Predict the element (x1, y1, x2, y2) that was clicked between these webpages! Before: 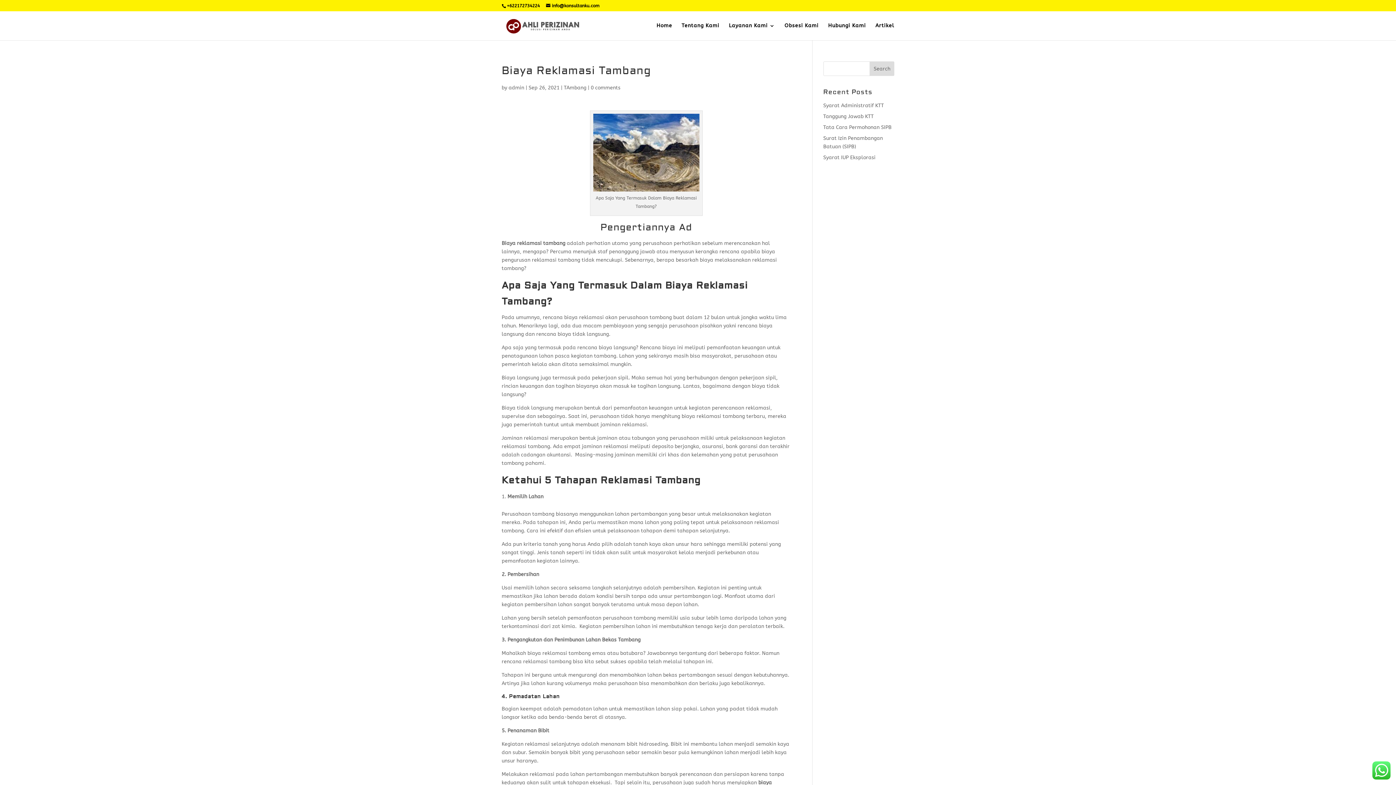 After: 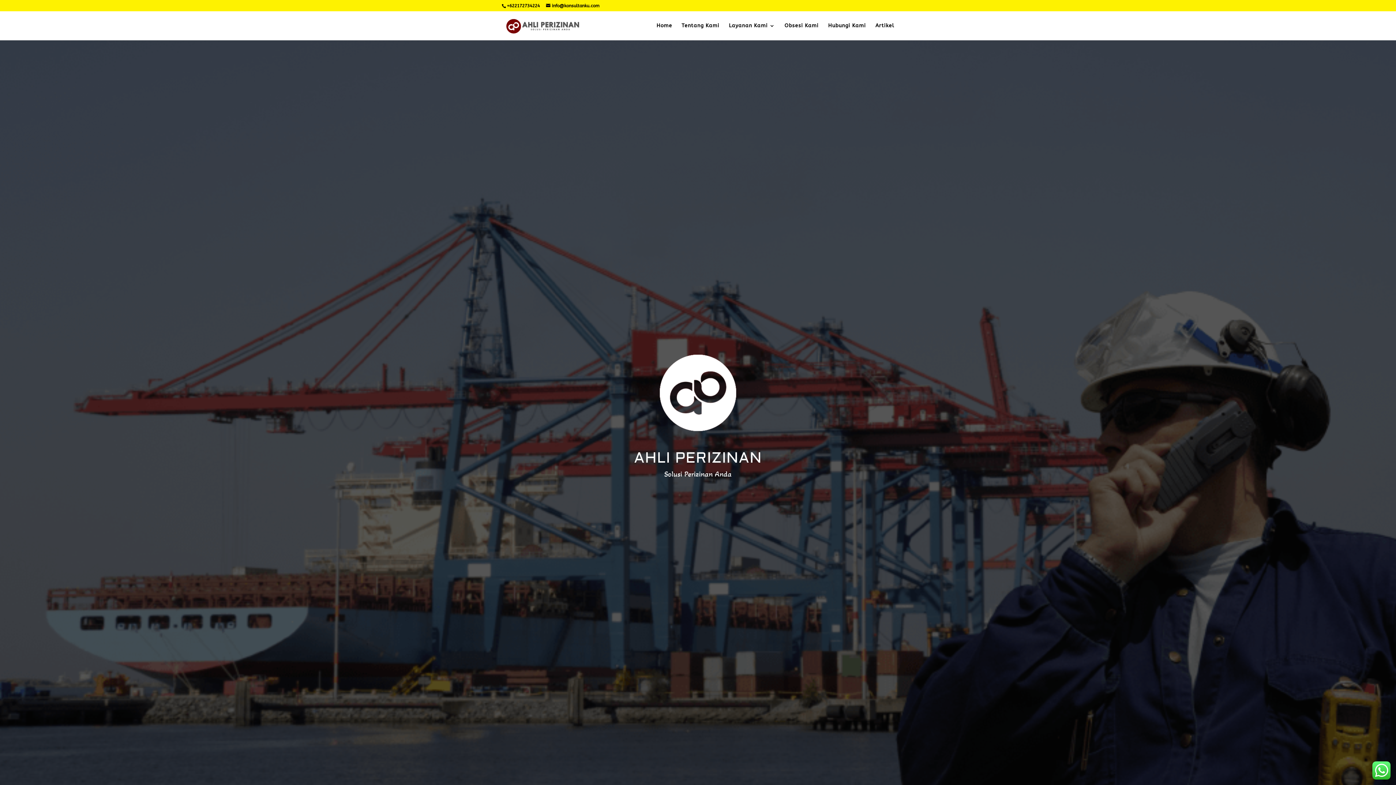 Action: label: Home bbox: (656, 23, 672, 40)